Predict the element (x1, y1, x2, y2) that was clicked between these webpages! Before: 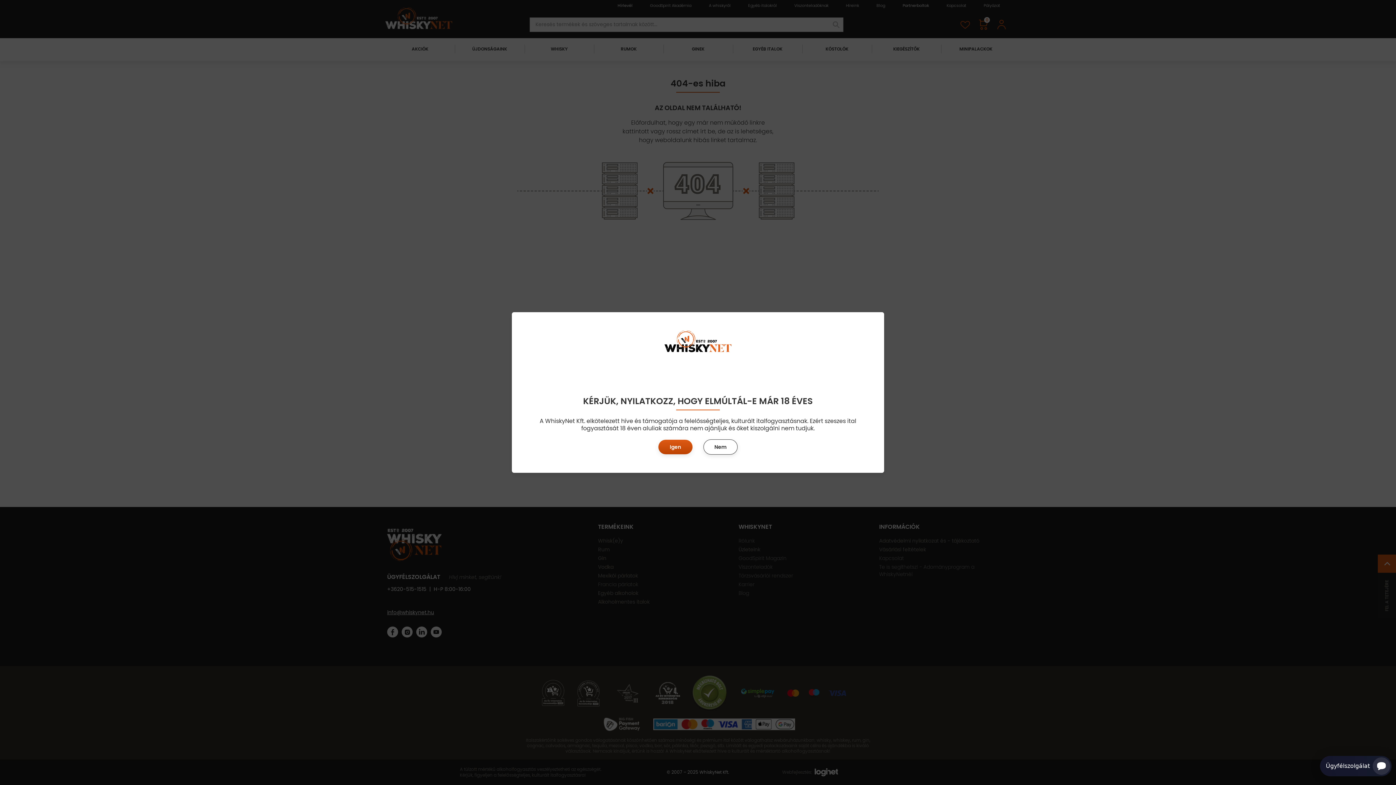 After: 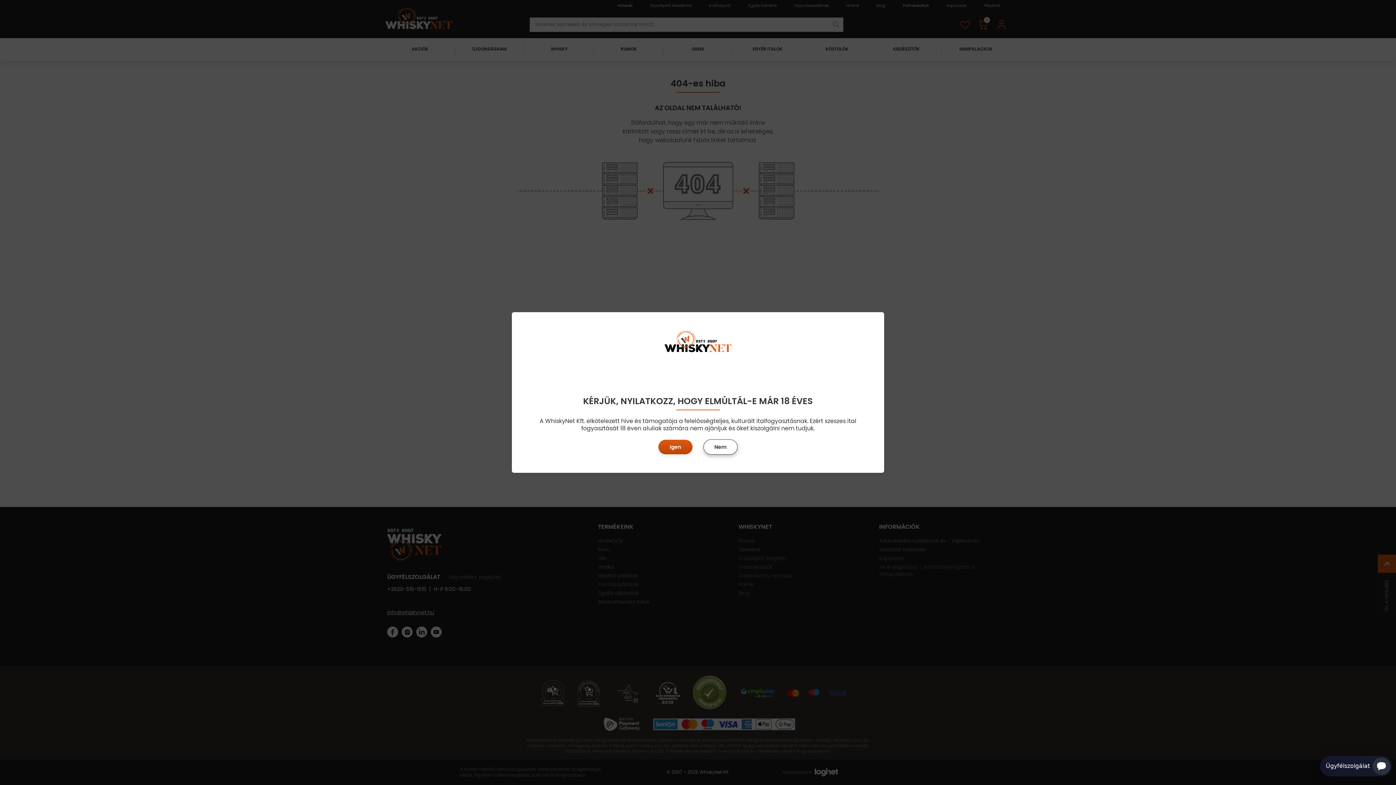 Action: bbox: (703, 439, 737, 454) label: Nem